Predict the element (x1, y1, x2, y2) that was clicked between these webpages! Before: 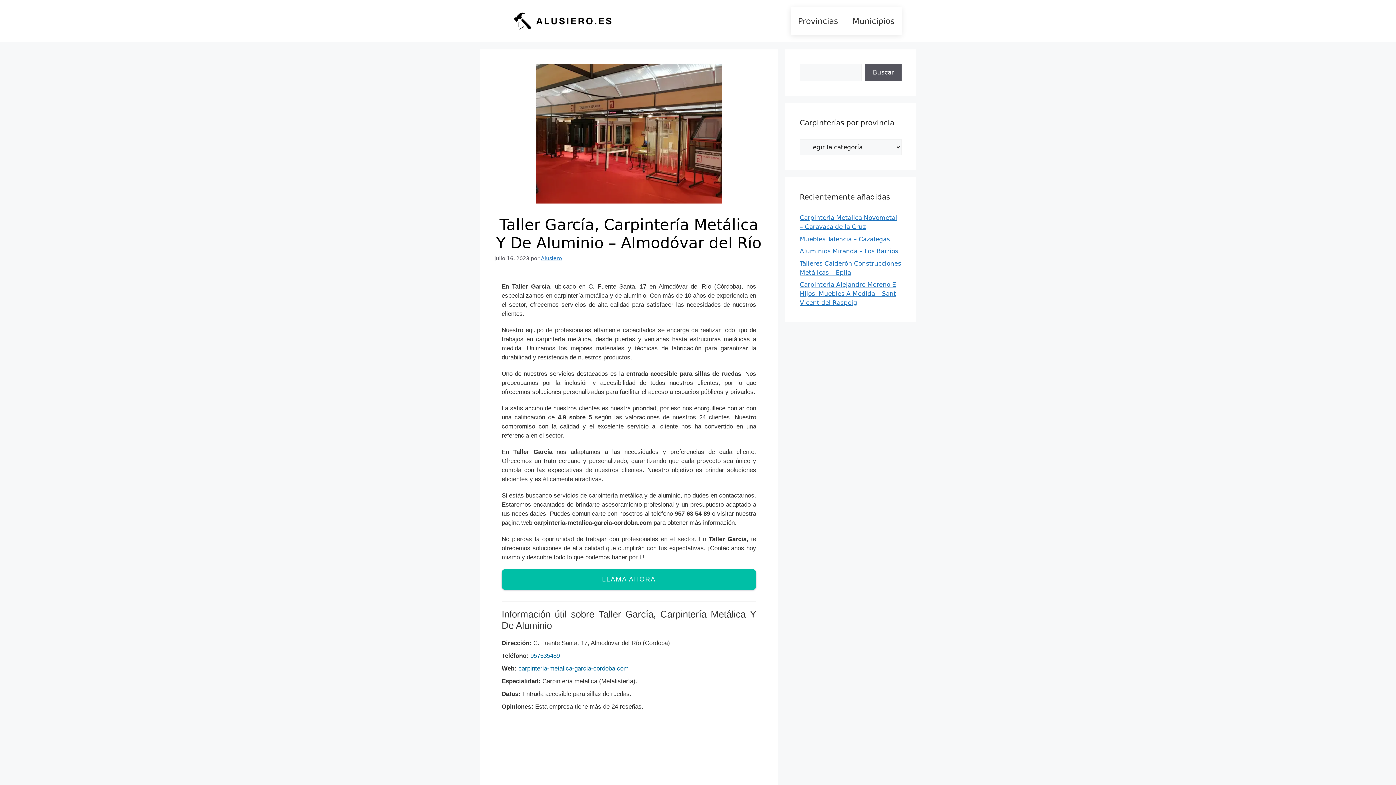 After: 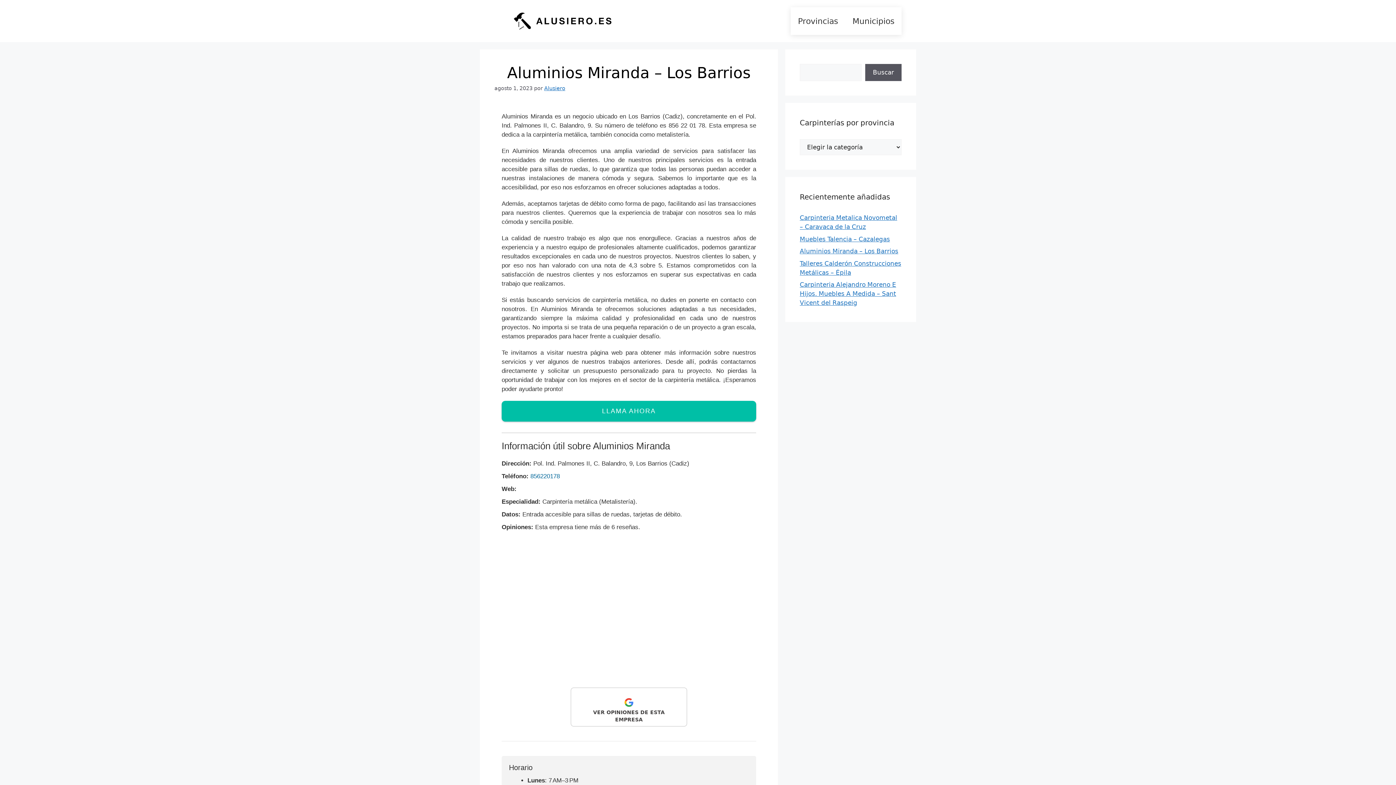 Action: label: Aluminios Miranda – Los Barrios bbox: (800, 247, 898, 254)